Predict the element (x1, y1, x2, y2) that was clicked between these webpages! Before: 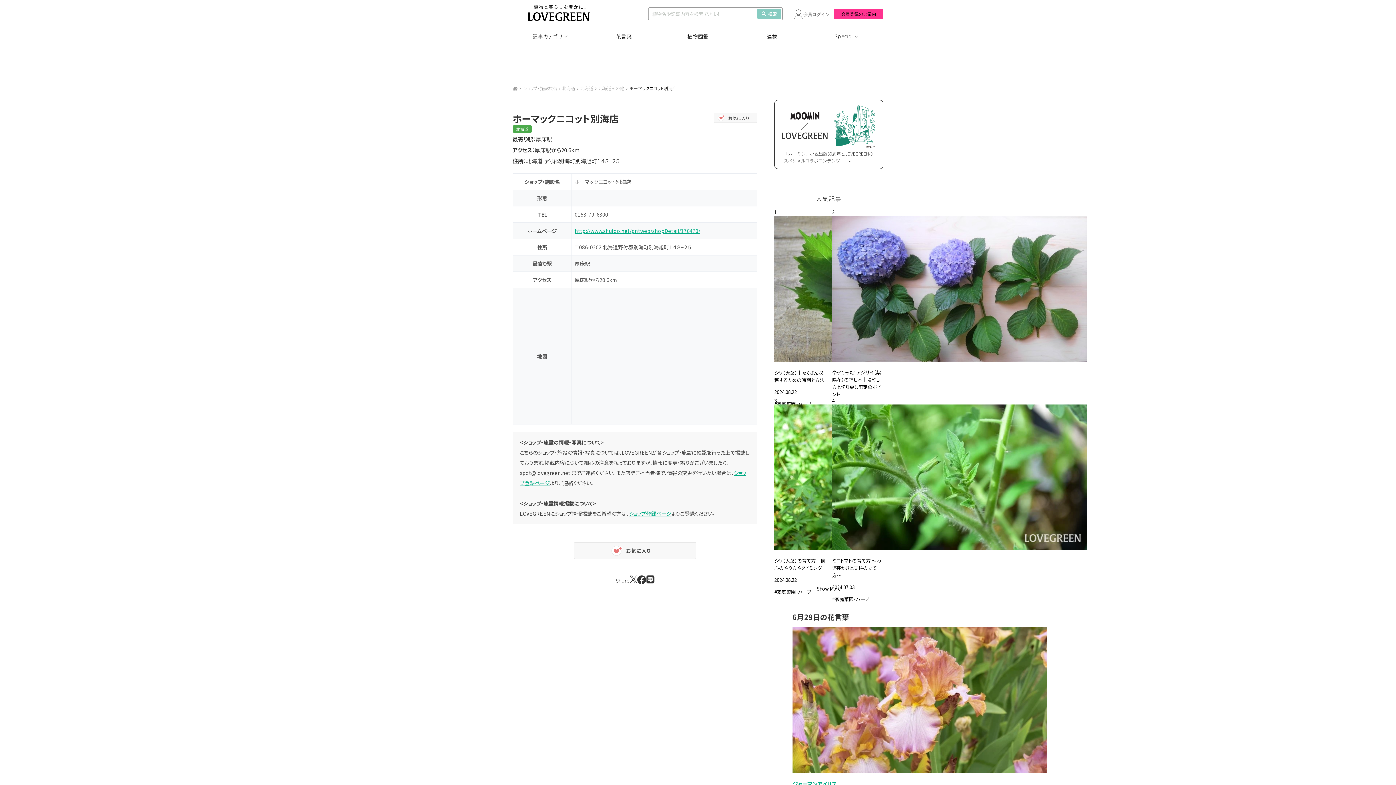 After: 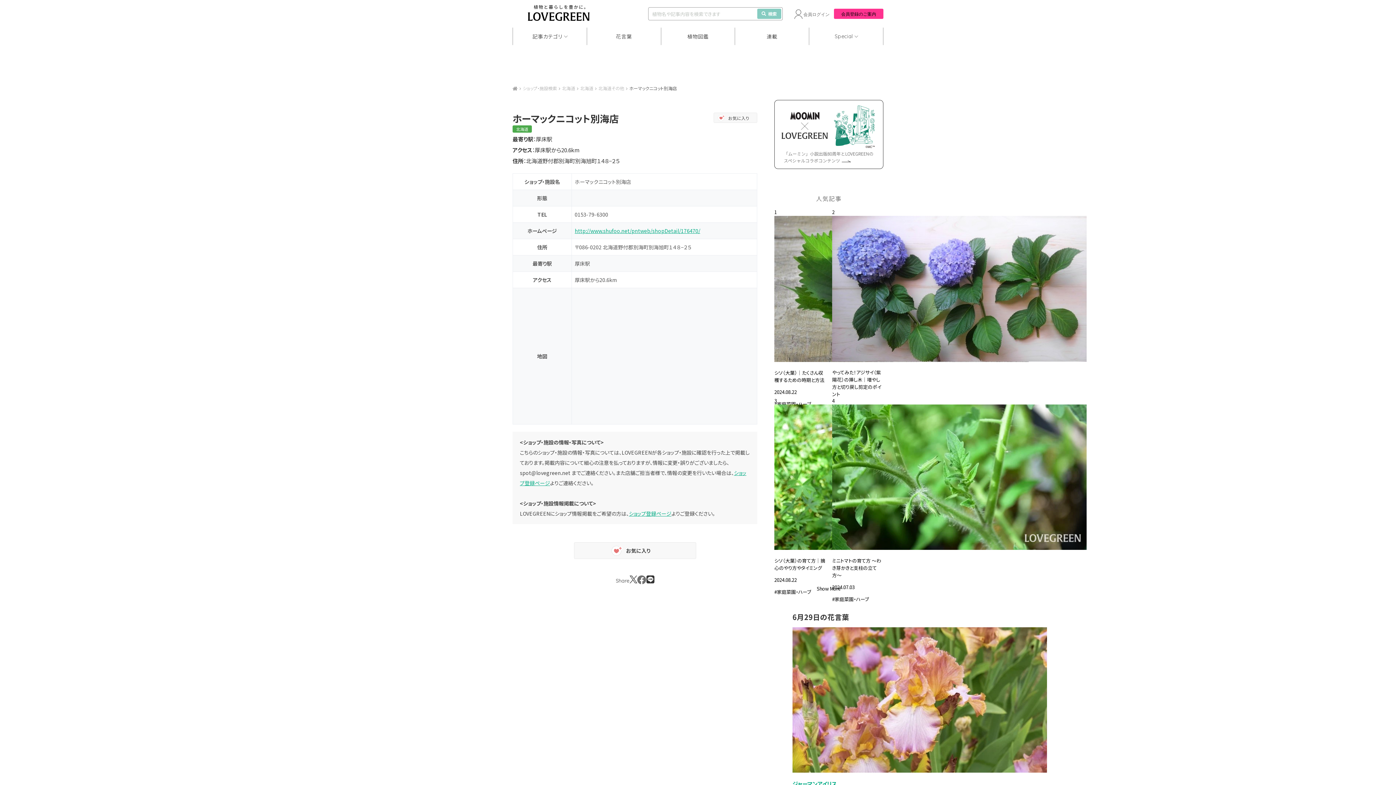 Action: bbox: (637, 579, 646, 586)